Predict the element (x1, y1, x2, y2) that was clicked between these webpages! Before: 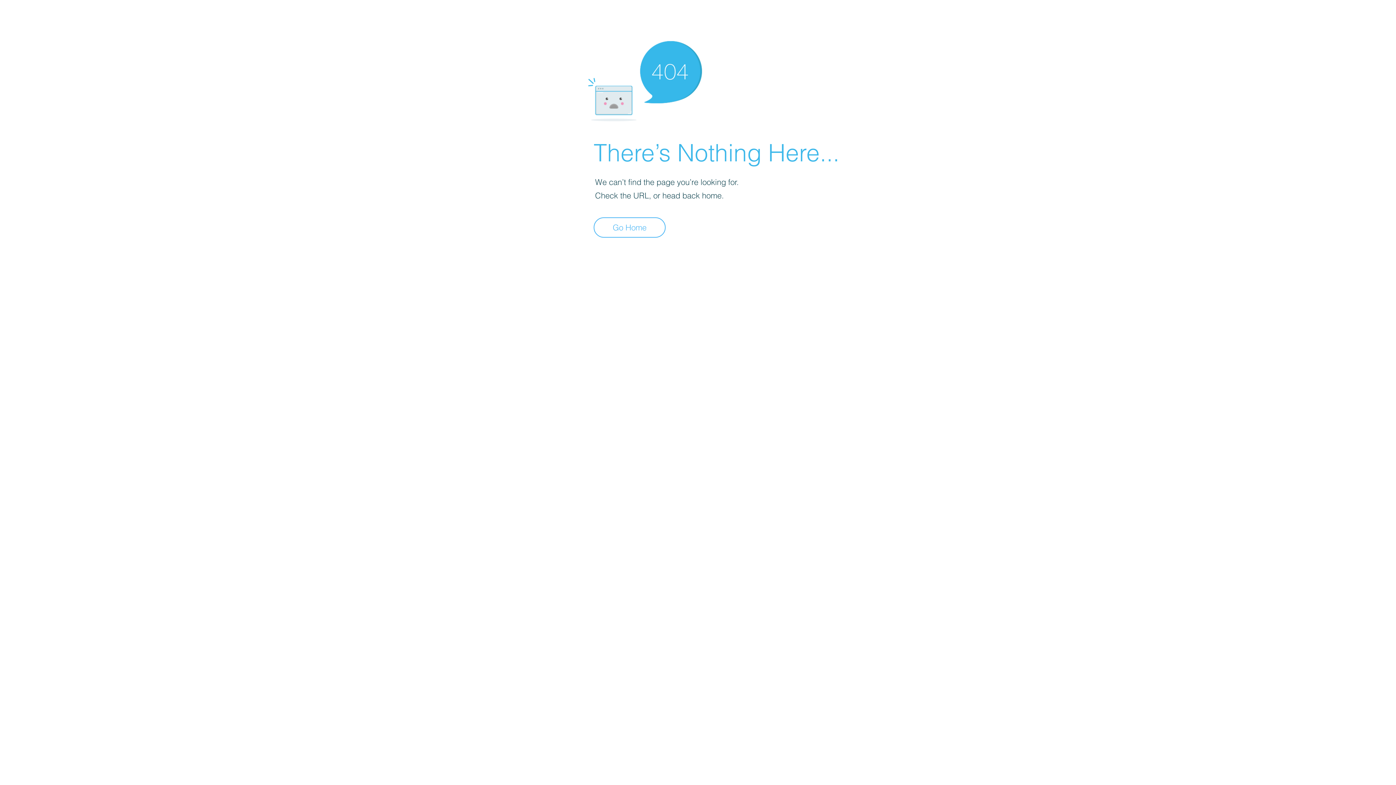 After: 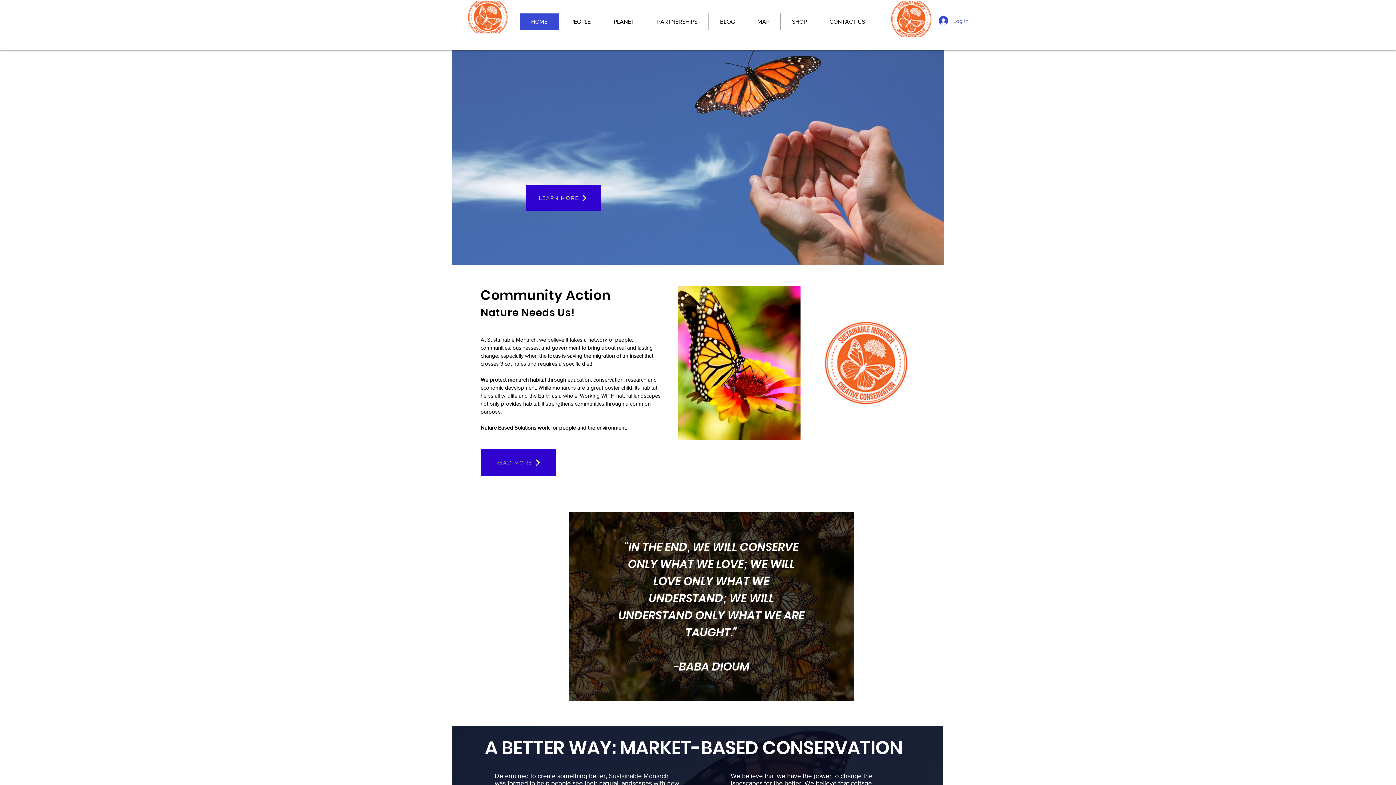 Action: label: Go Home bbox: (593, 217, 665, 237)